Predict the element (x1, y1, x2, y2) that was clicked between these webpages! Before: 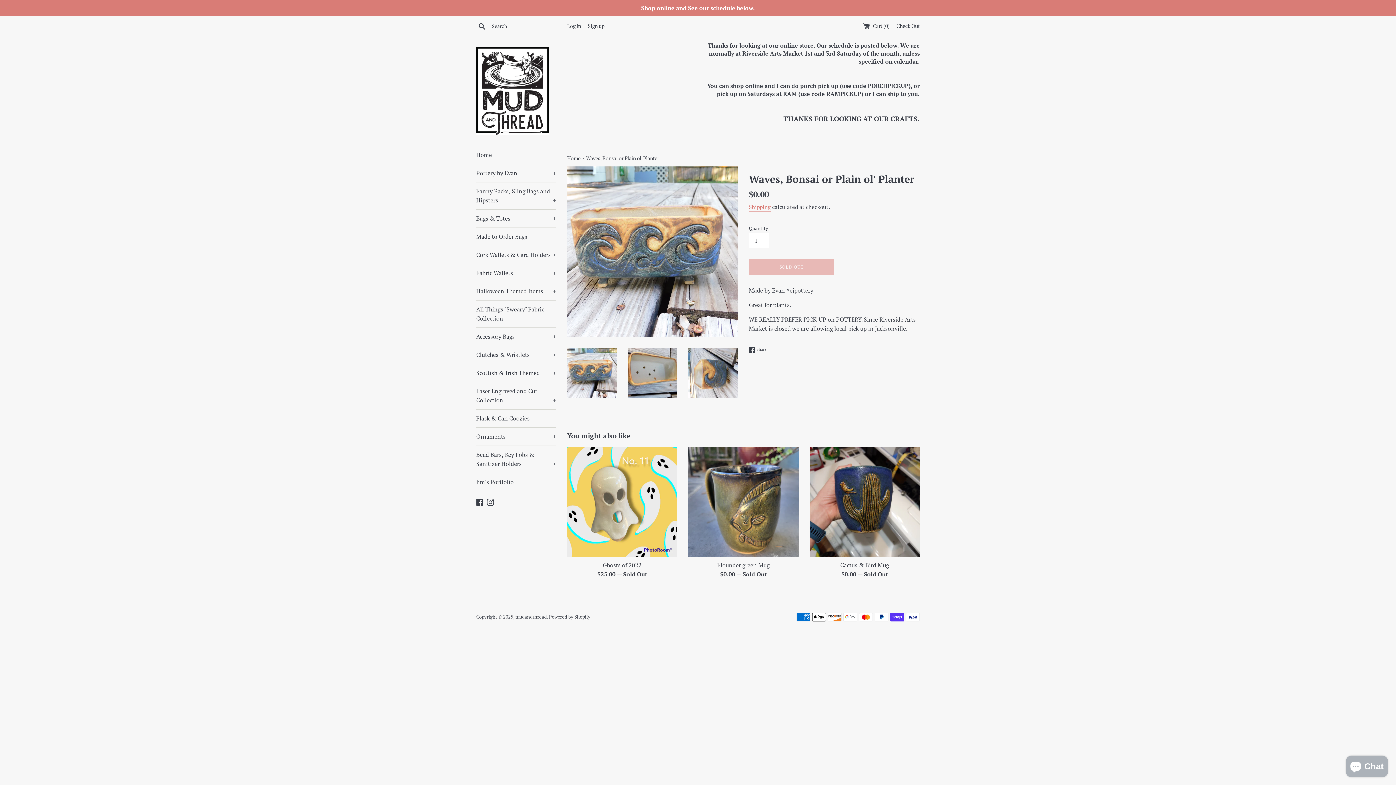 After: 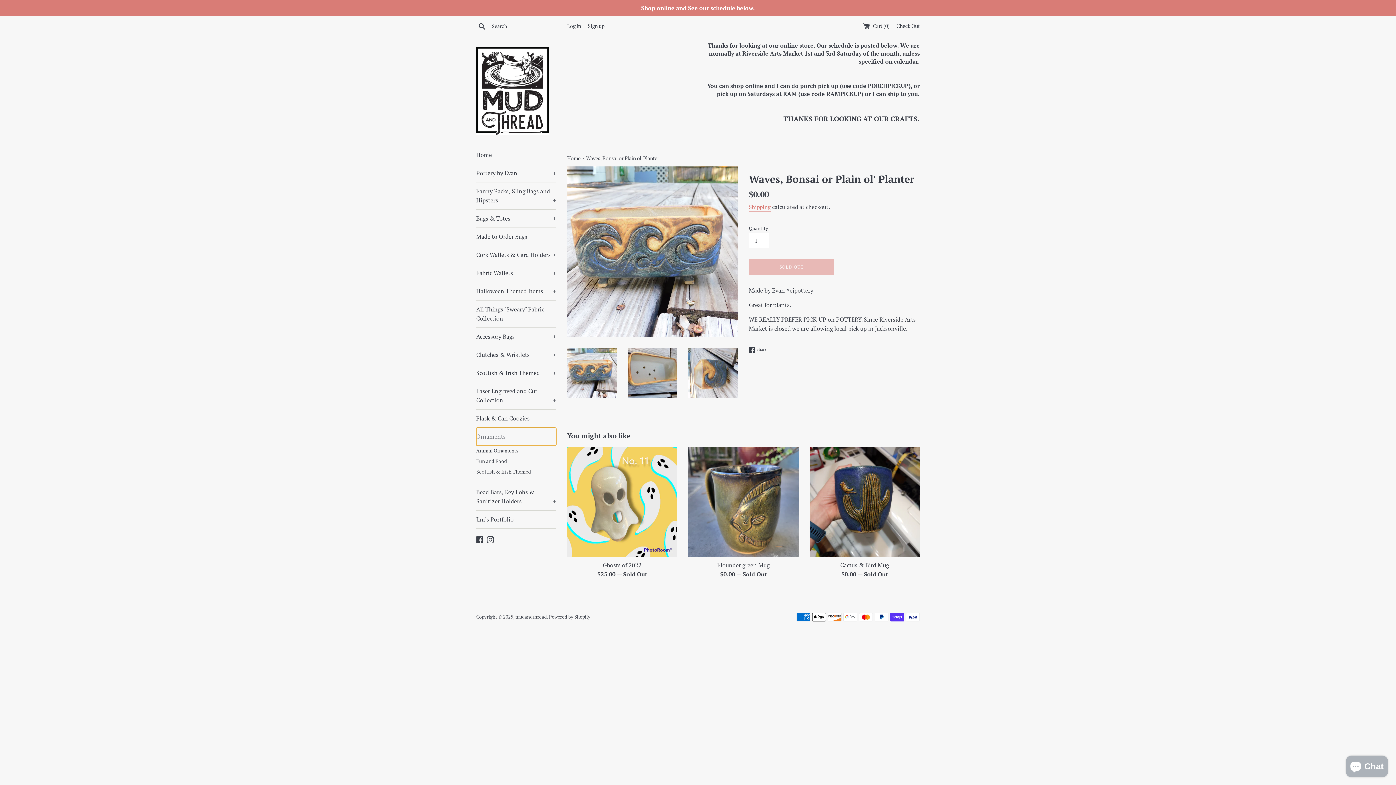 Action: bbox: (476, 428, 556, 445) label: Ornaments
+